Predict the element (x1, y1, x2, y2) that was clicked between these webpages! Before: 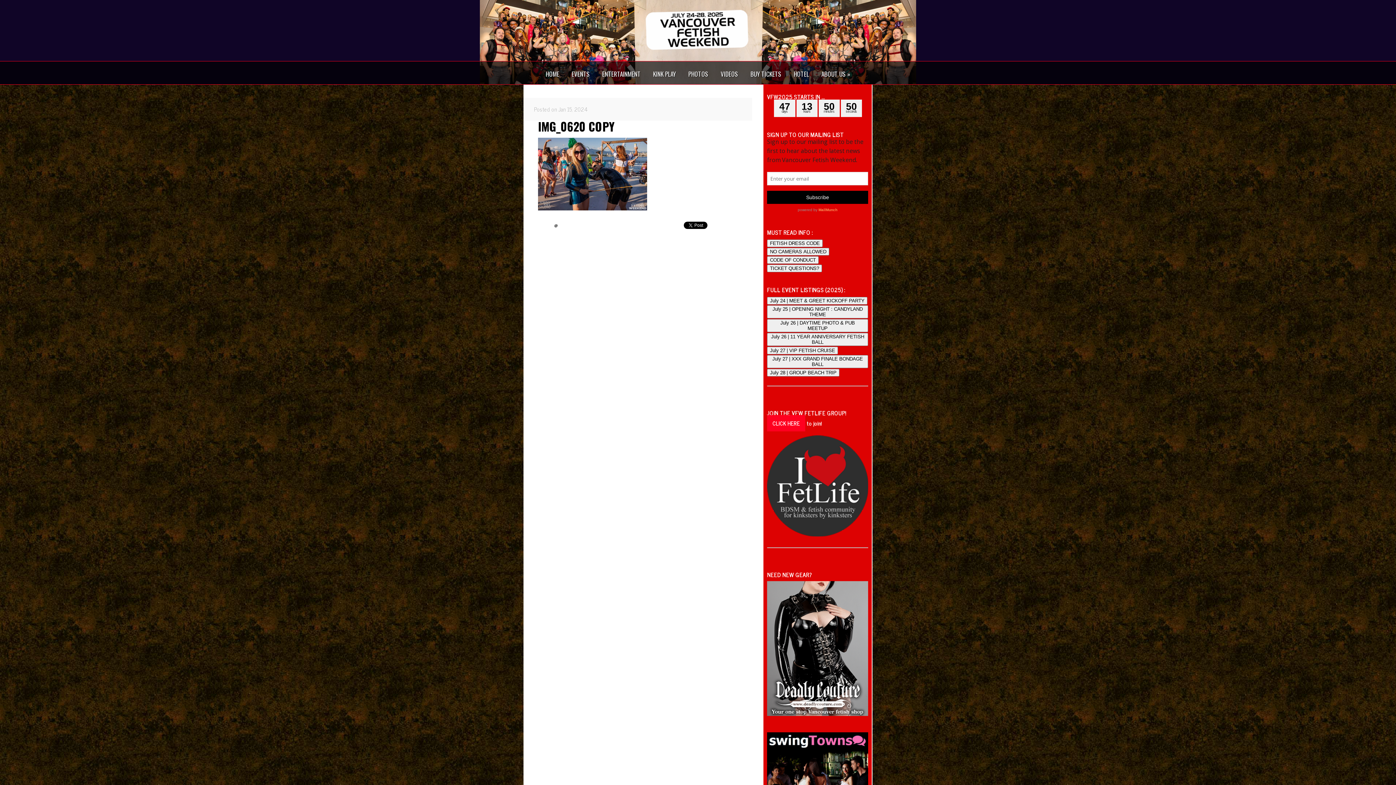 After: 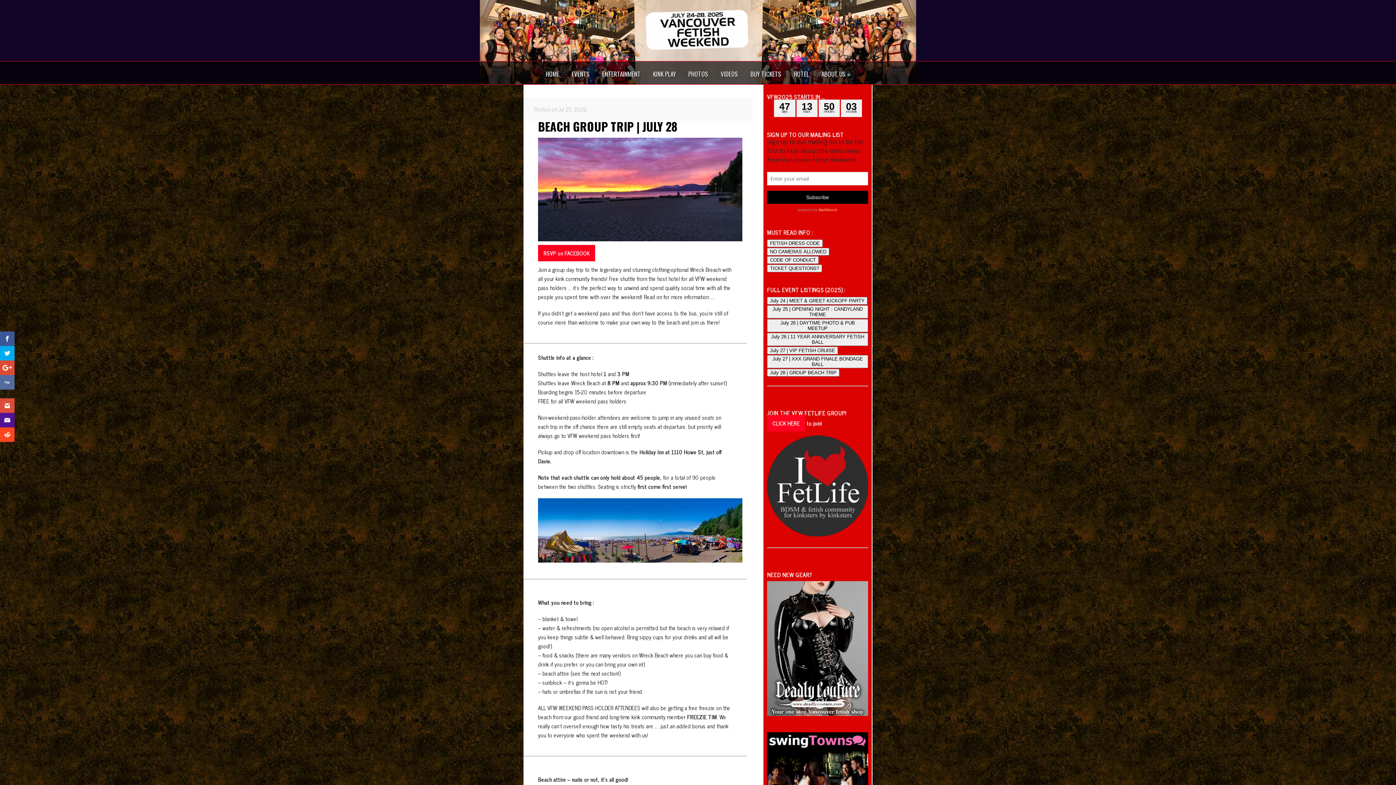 Action: label: July 28 | GROUP BEACH TRIP bbox: (767, 367, 839, 376)